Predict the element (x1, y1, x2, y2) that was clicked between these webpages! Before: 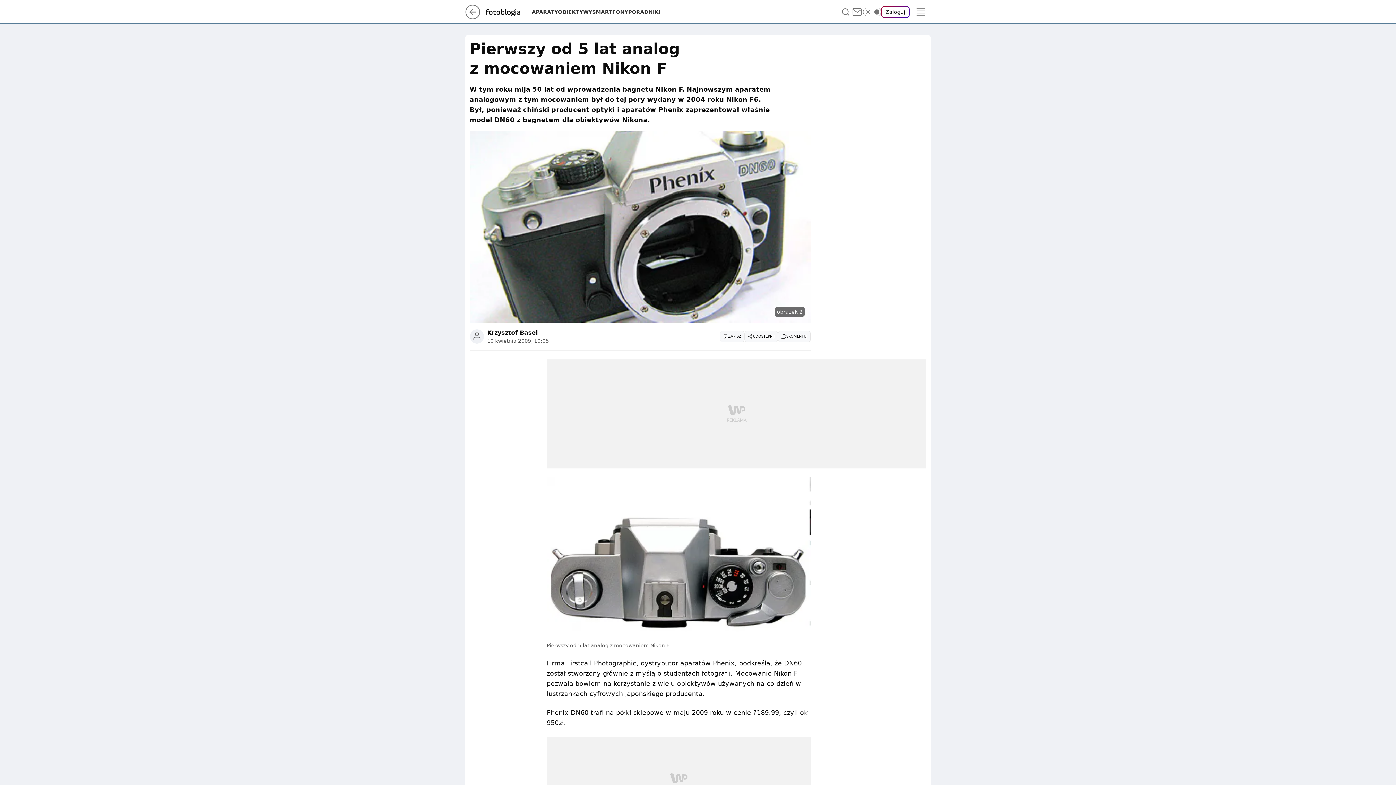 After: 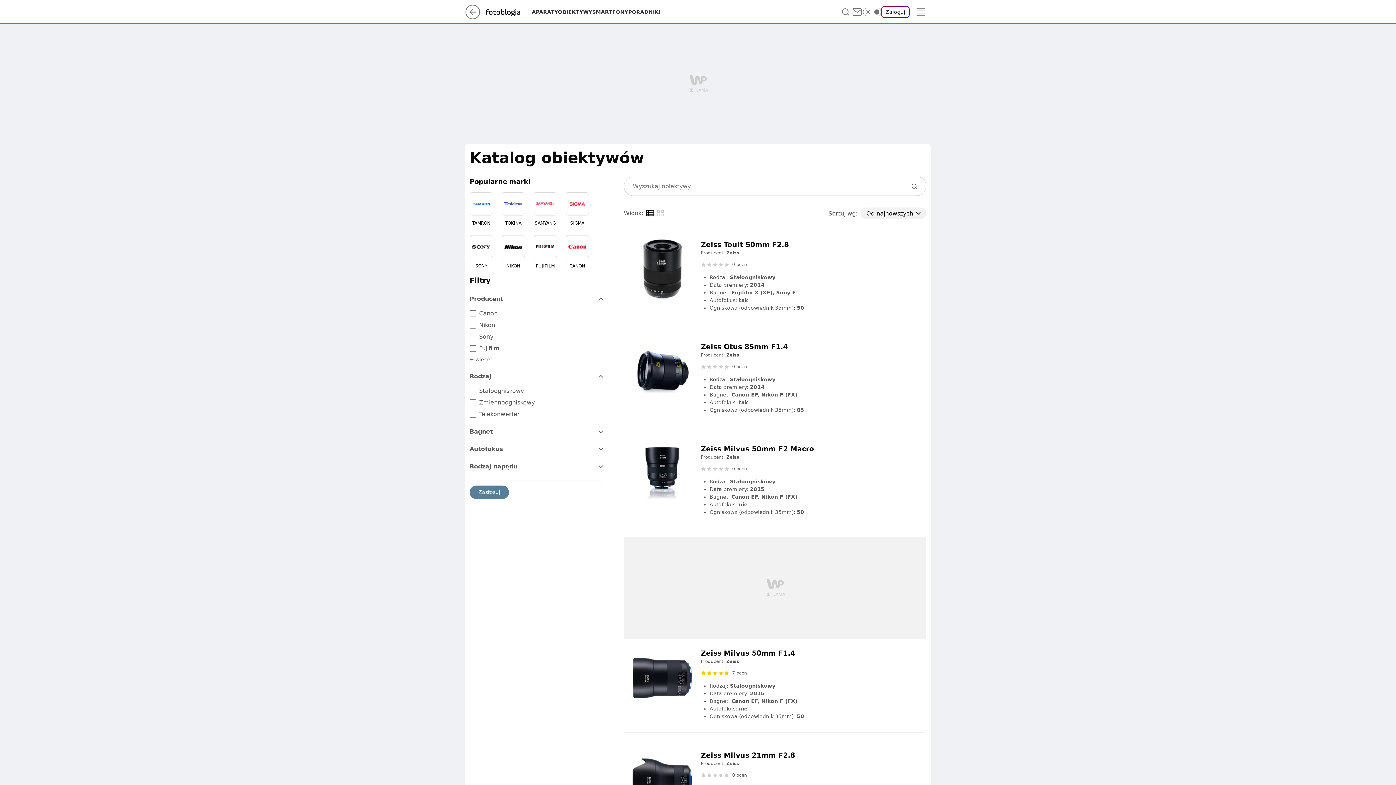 Action: label: OBIEKTYWY bbox: (558, 8, 592, 15)